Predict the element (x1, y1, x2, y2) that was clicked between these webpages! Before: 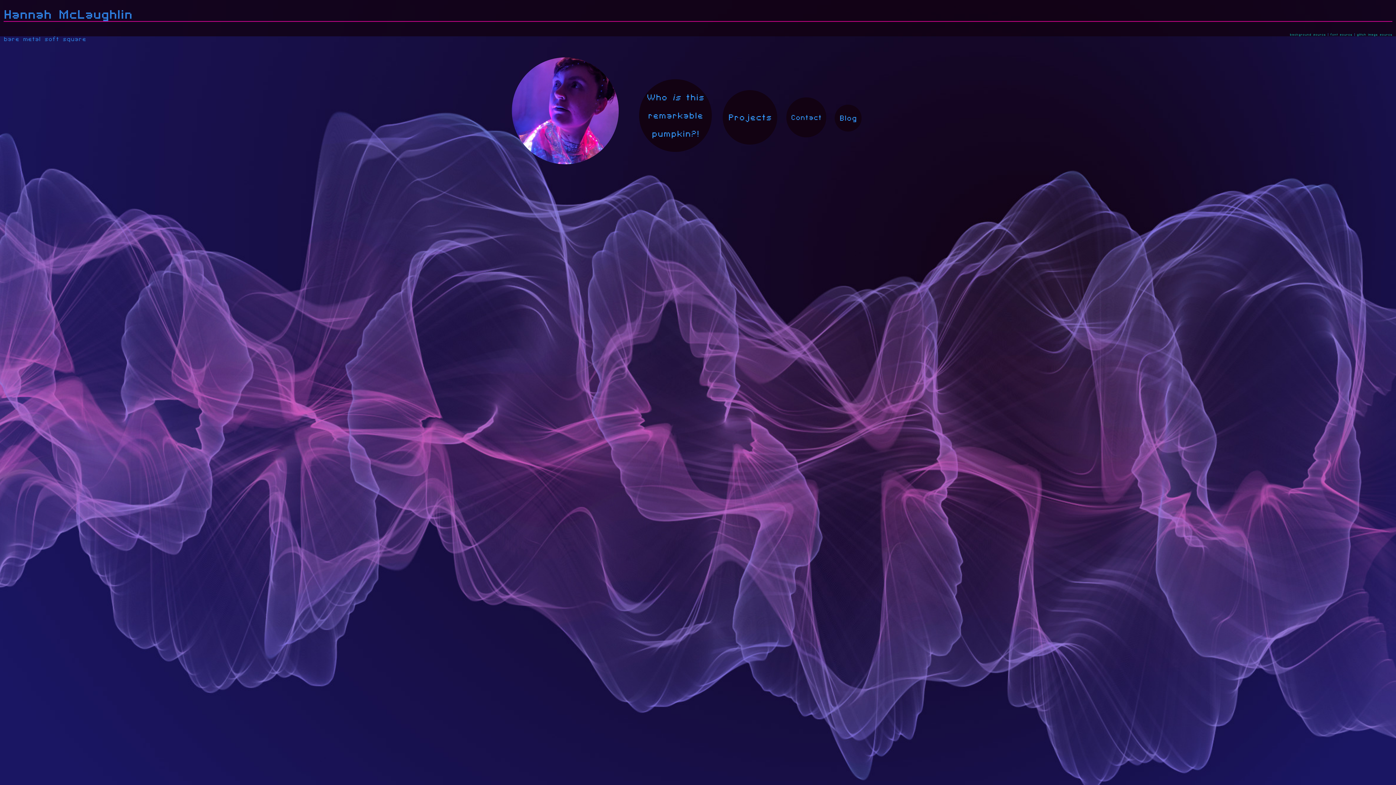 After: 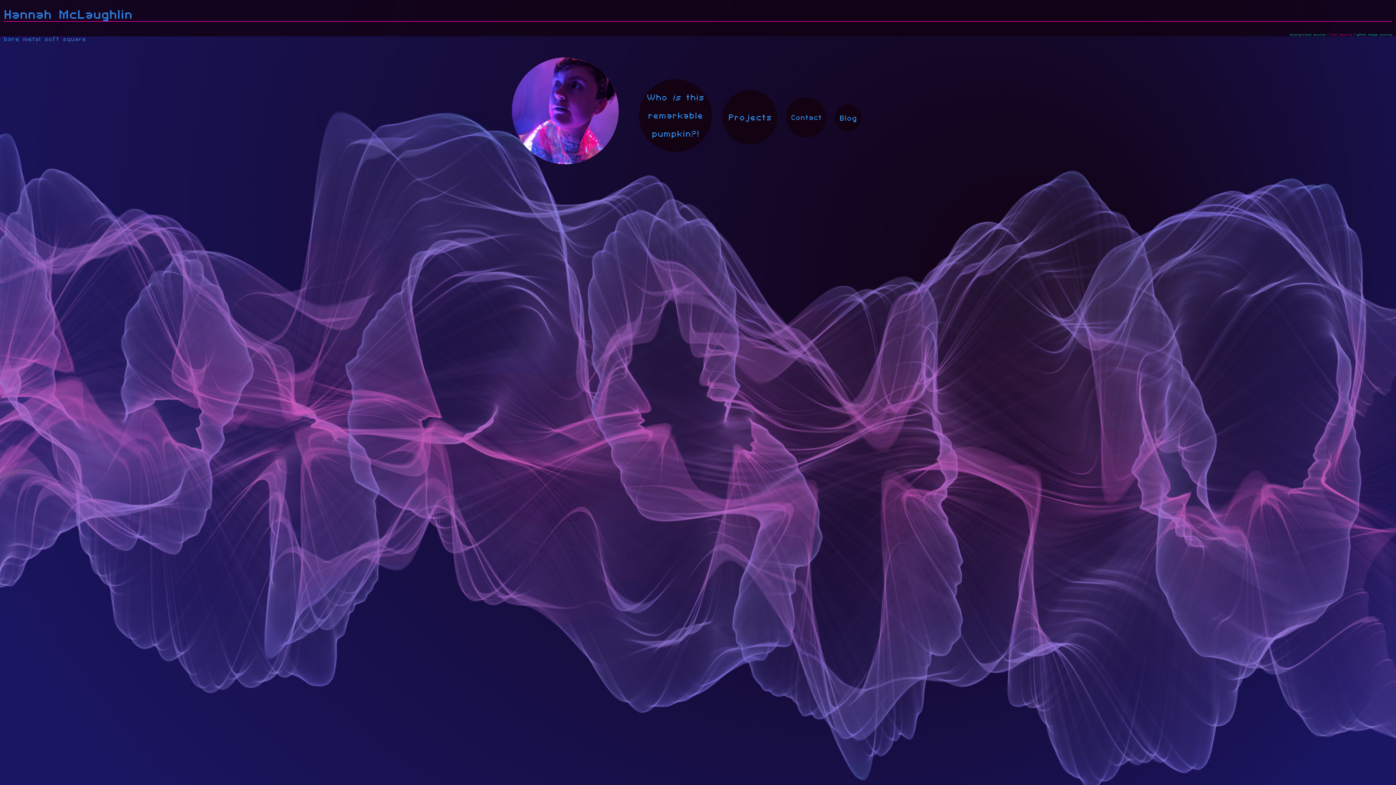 Action: label: font source bbox: (1330, 32, 1352, 36)